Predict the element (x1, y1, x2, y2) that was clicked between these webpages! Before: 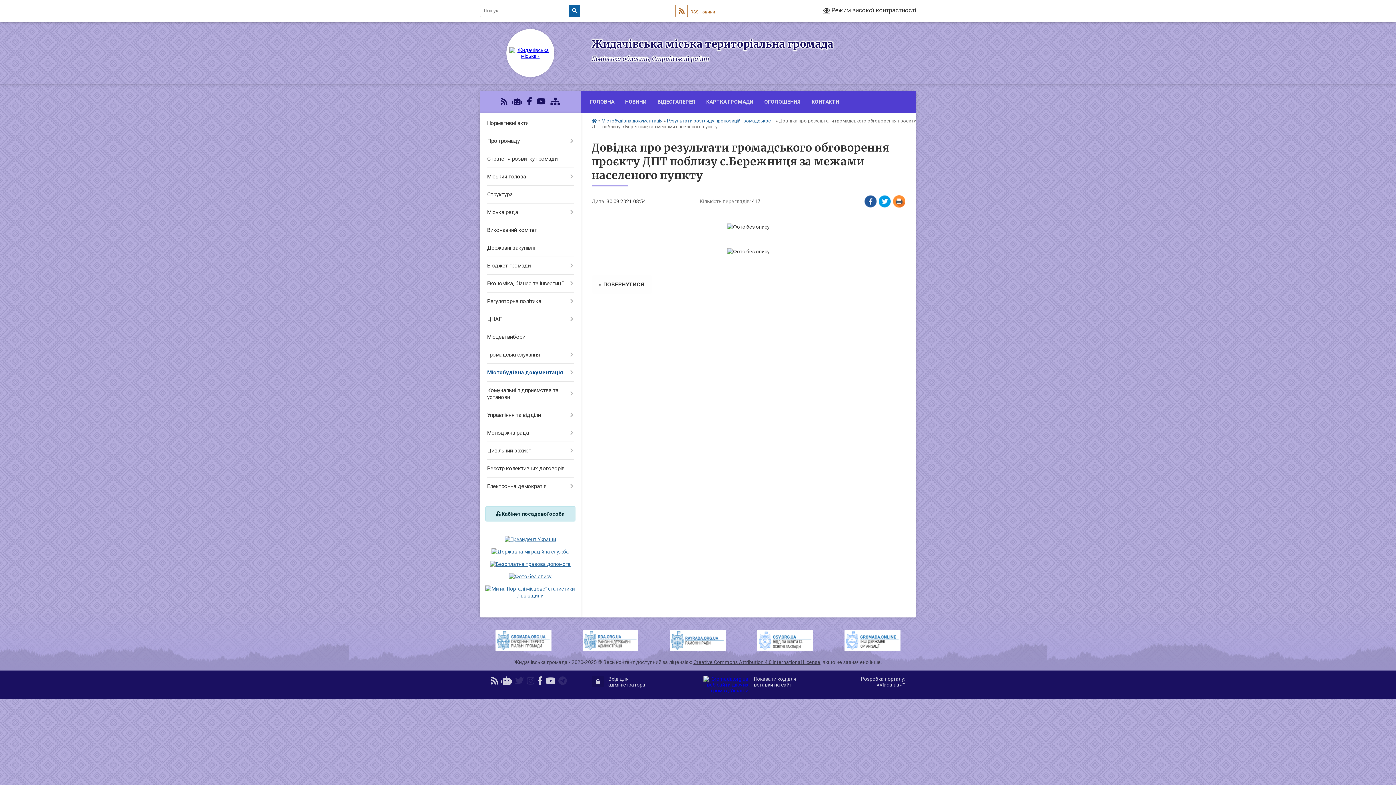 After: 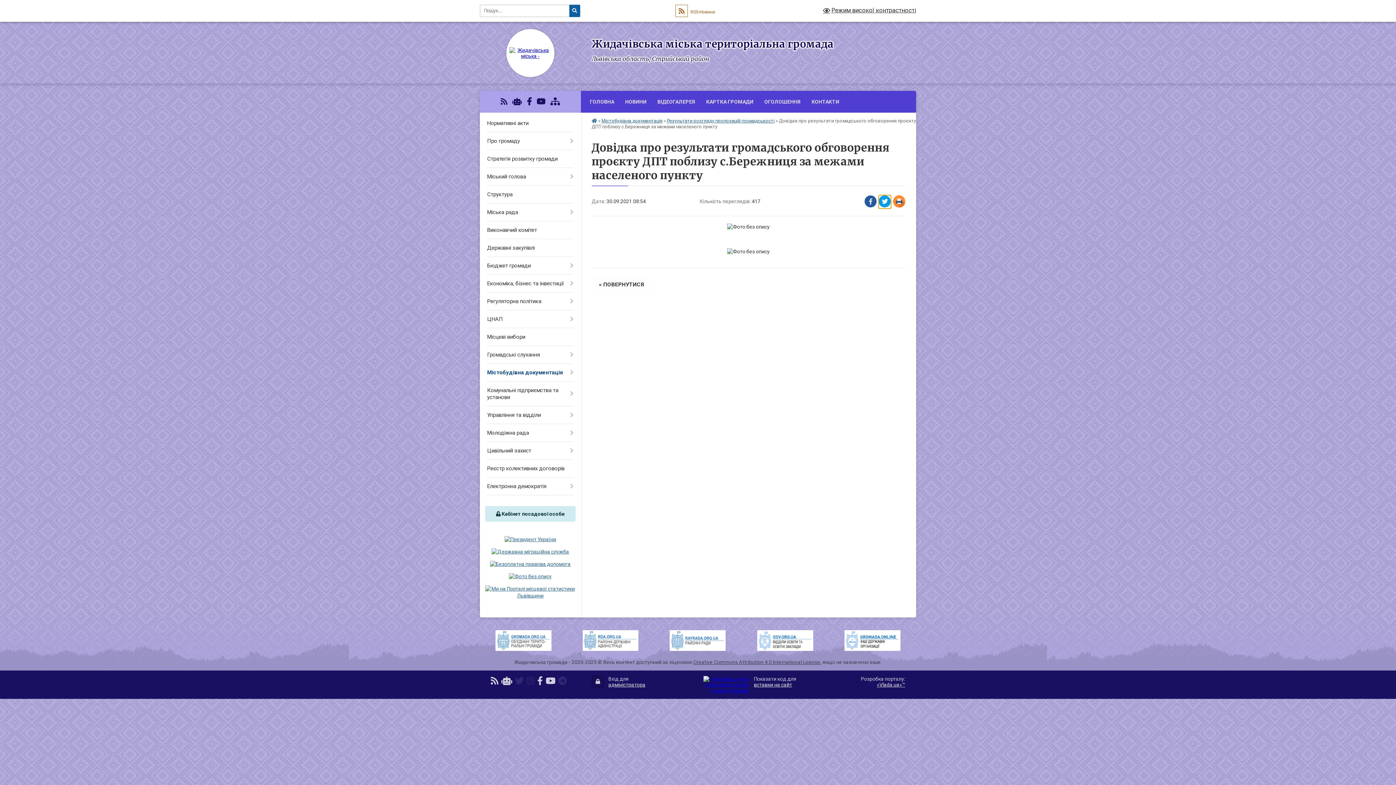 Action: bbox: (878, 195, 891, 208) label: Поширити в Tweitter